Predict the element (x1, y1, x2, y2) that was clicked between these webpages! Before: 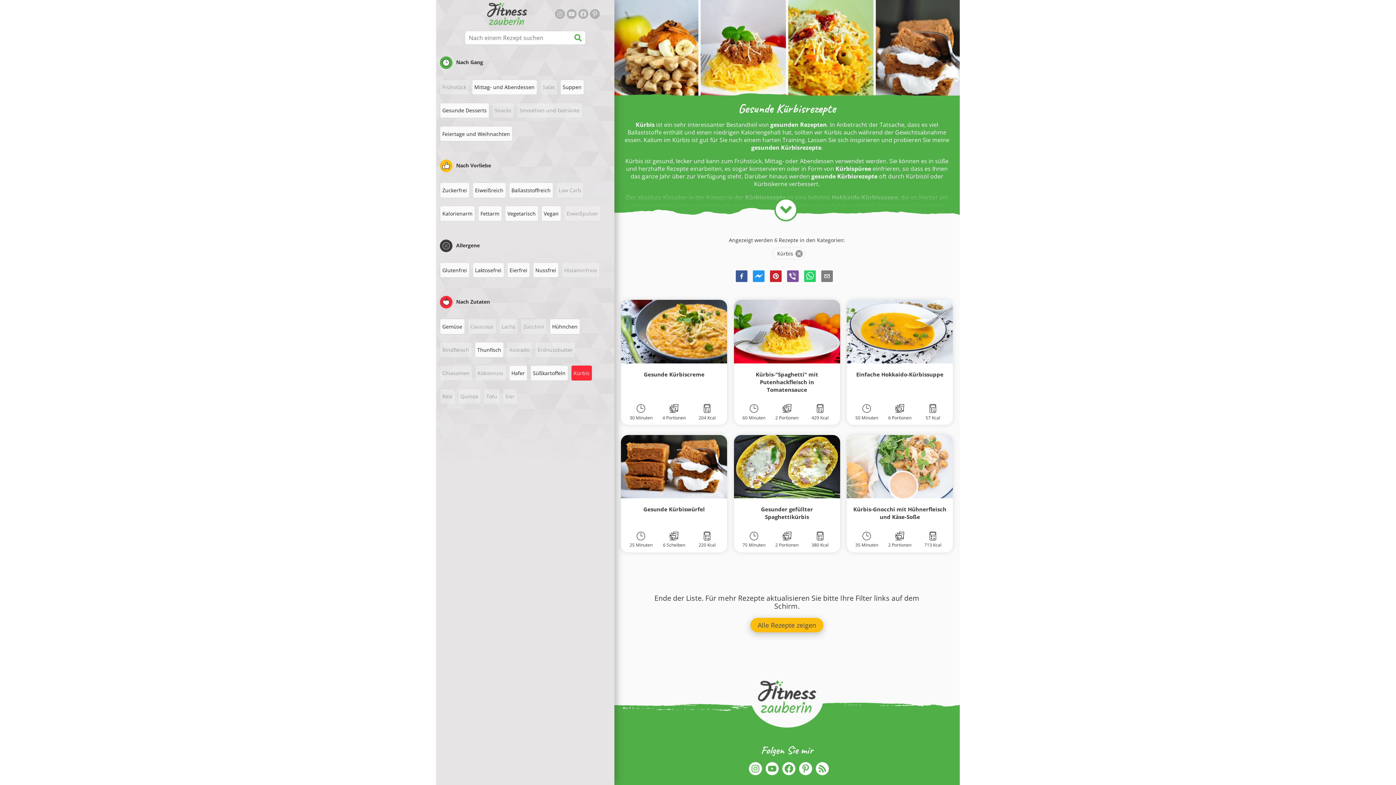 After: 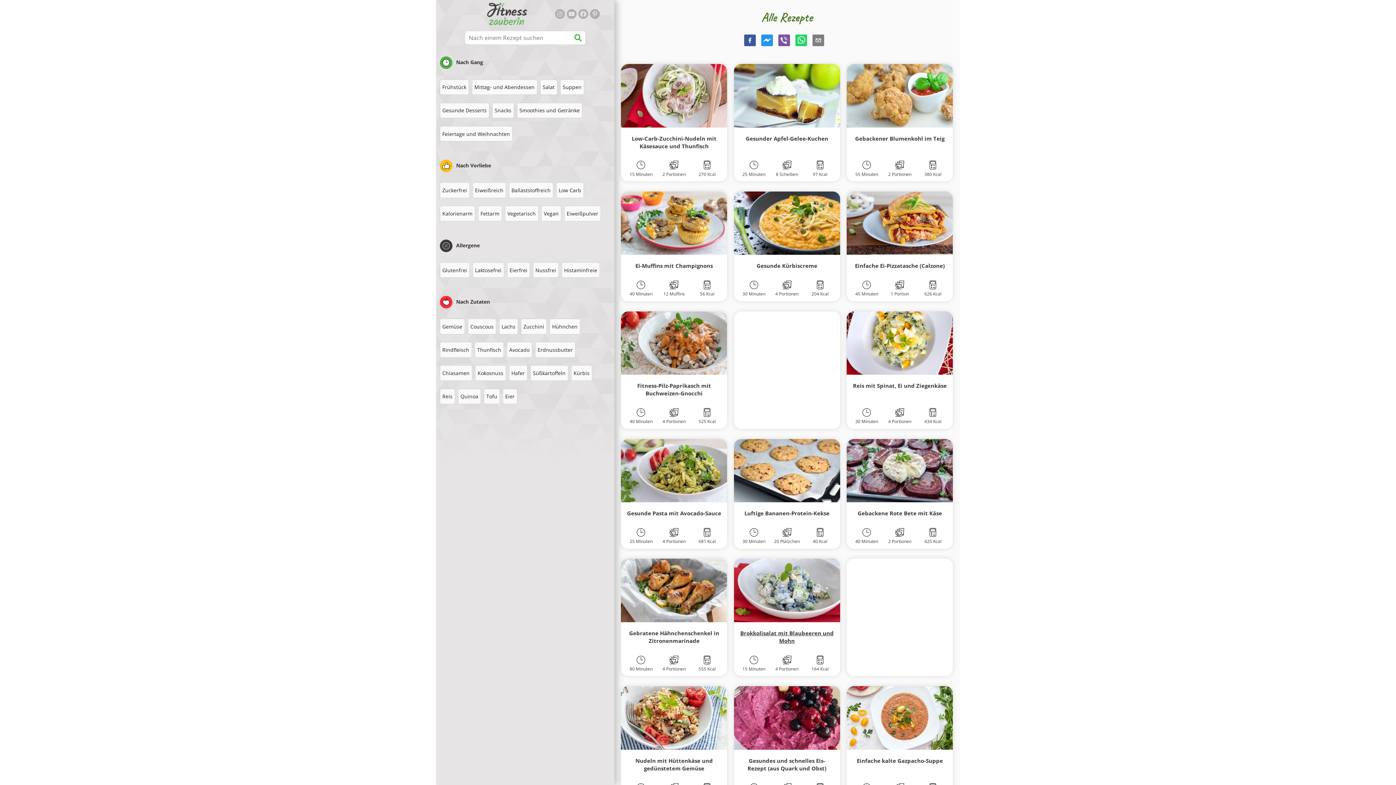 Action: label: Alle Rezepte zeigen bbox: (750, 618, 823, 632)